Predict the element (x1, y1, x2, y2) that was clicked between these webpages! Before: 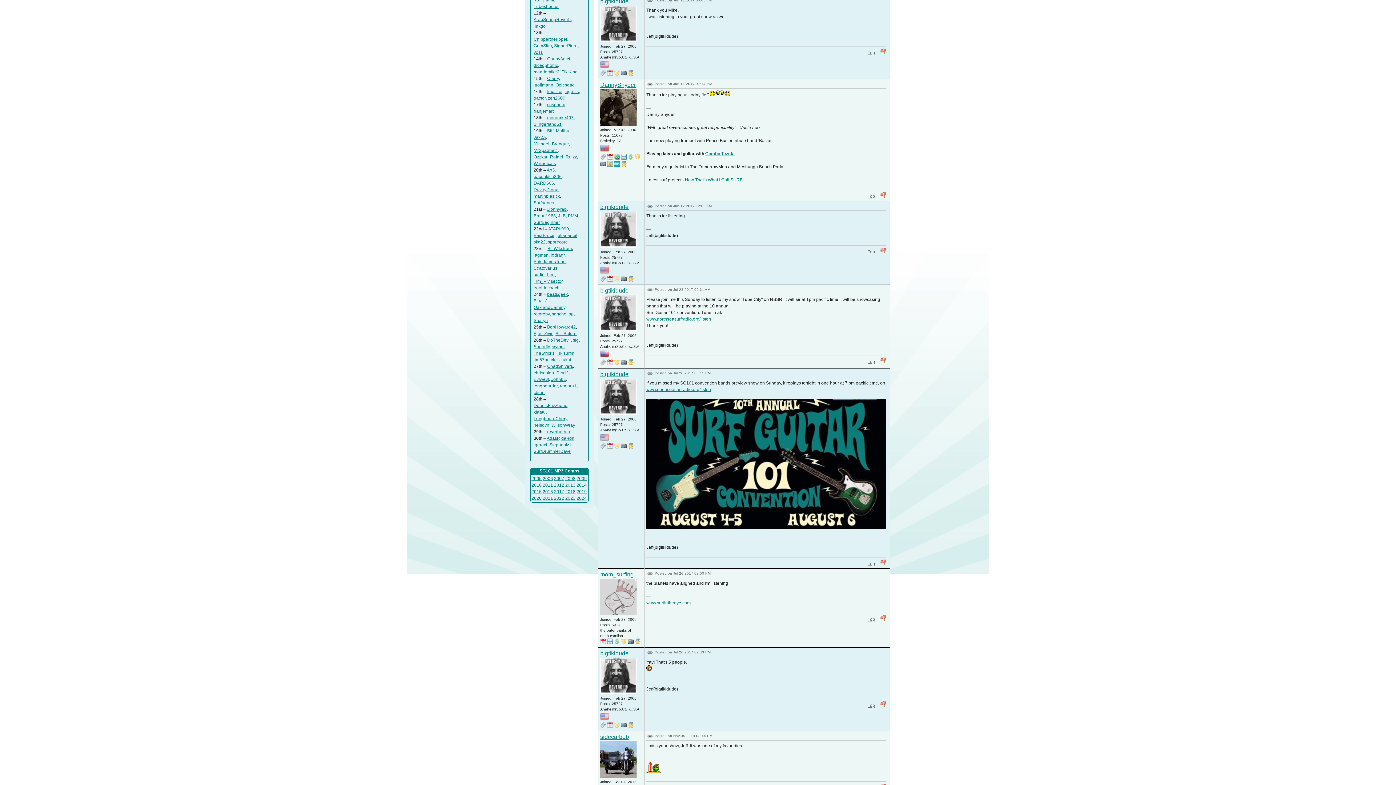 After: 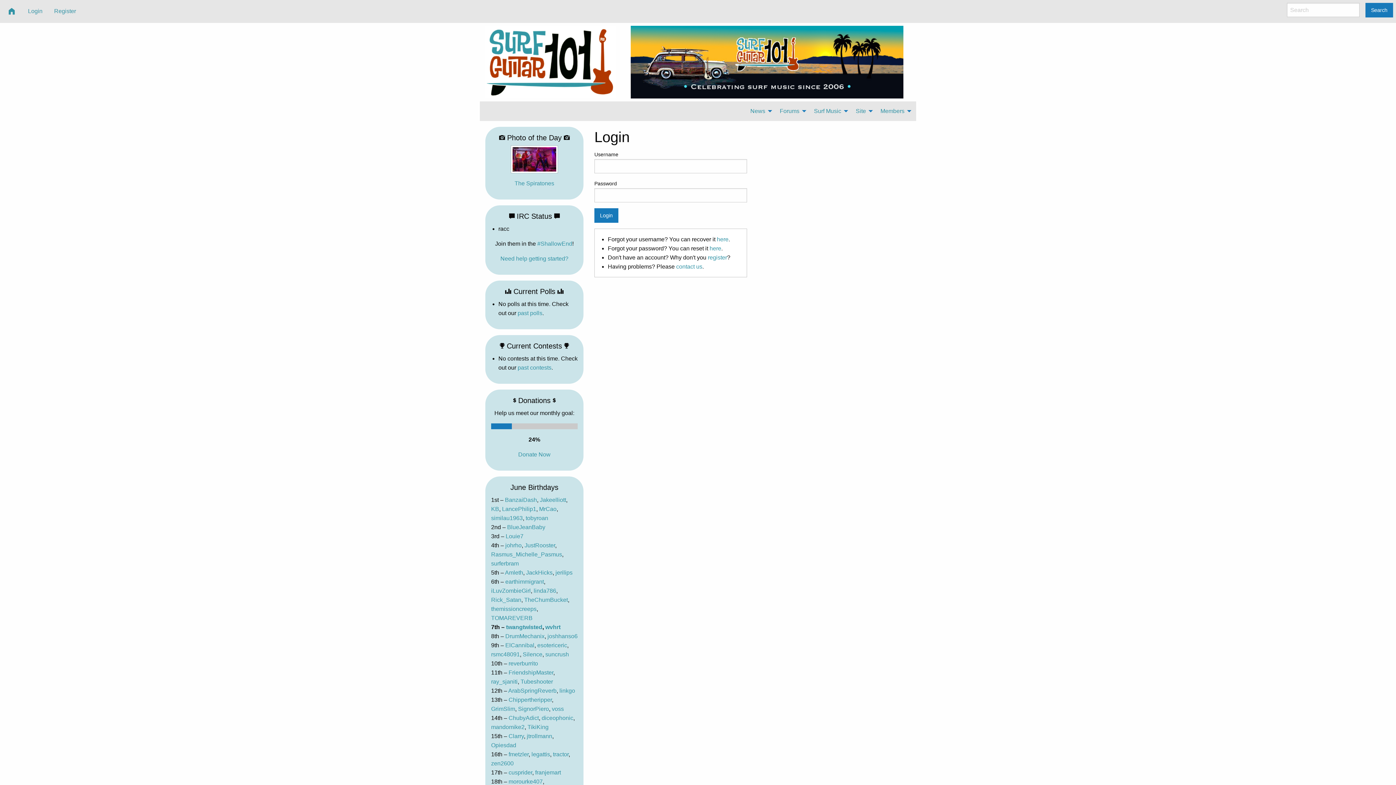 Action: bbox: (533, 377, 549, 382) label: Evlwevl